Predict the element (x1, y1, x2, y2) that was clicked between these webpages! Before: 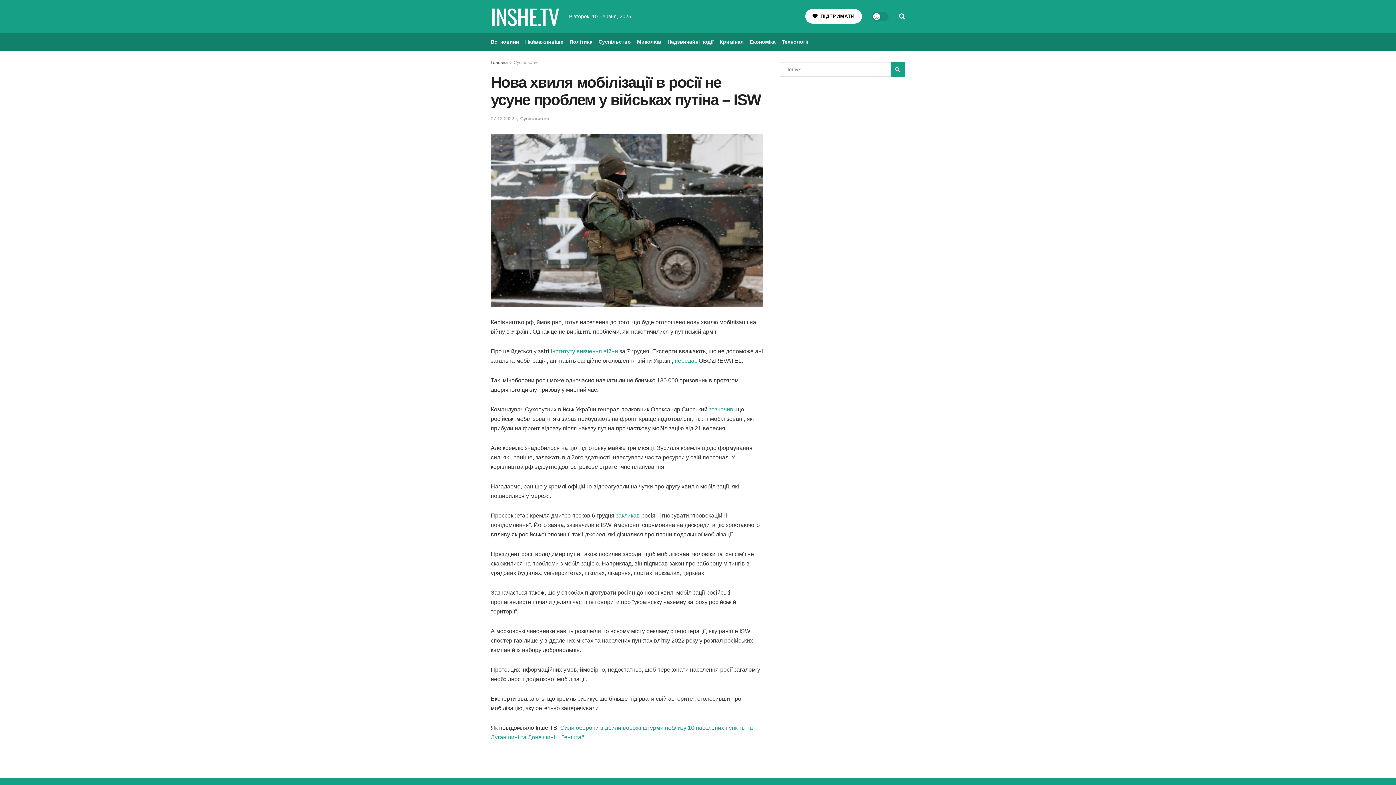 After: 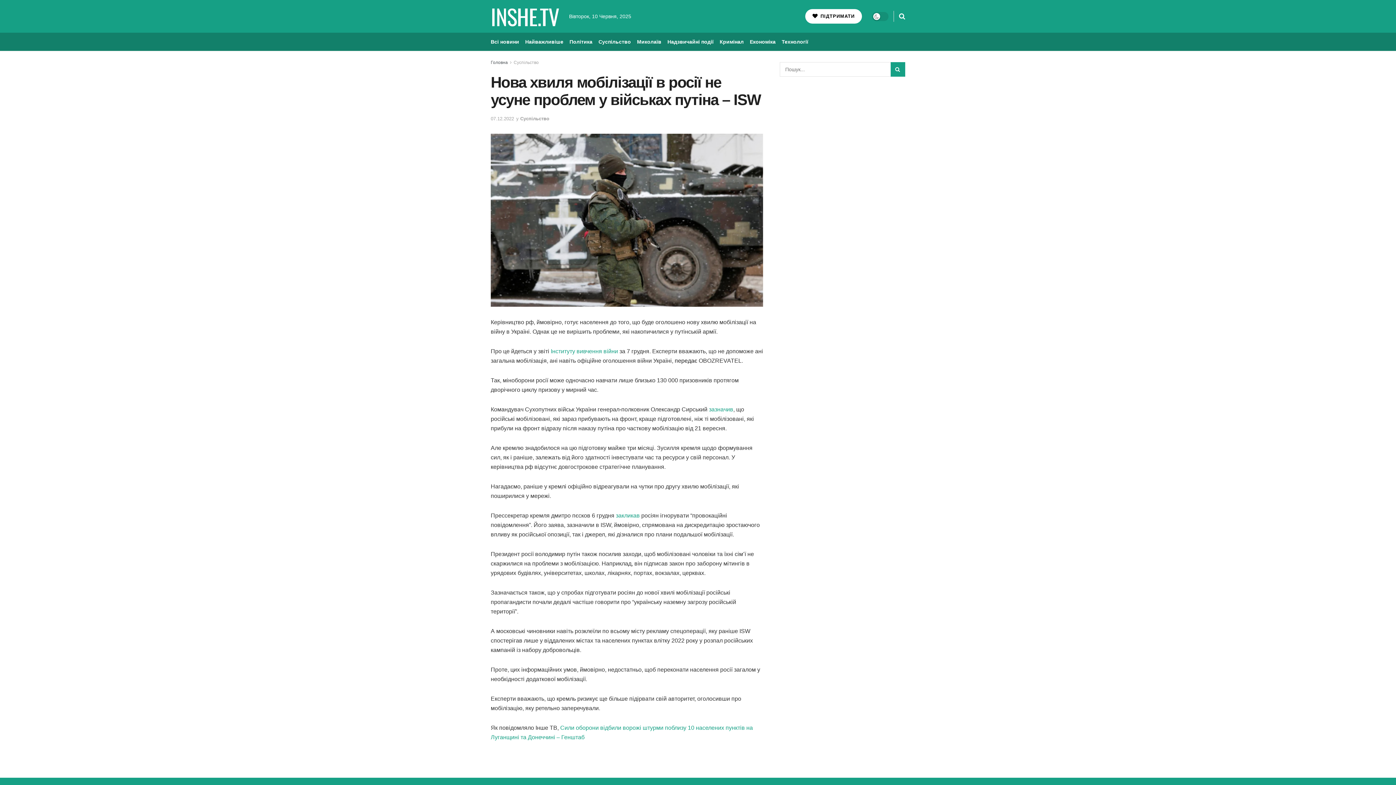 Action: bbox: (674, 357, 697, 364) label: передає